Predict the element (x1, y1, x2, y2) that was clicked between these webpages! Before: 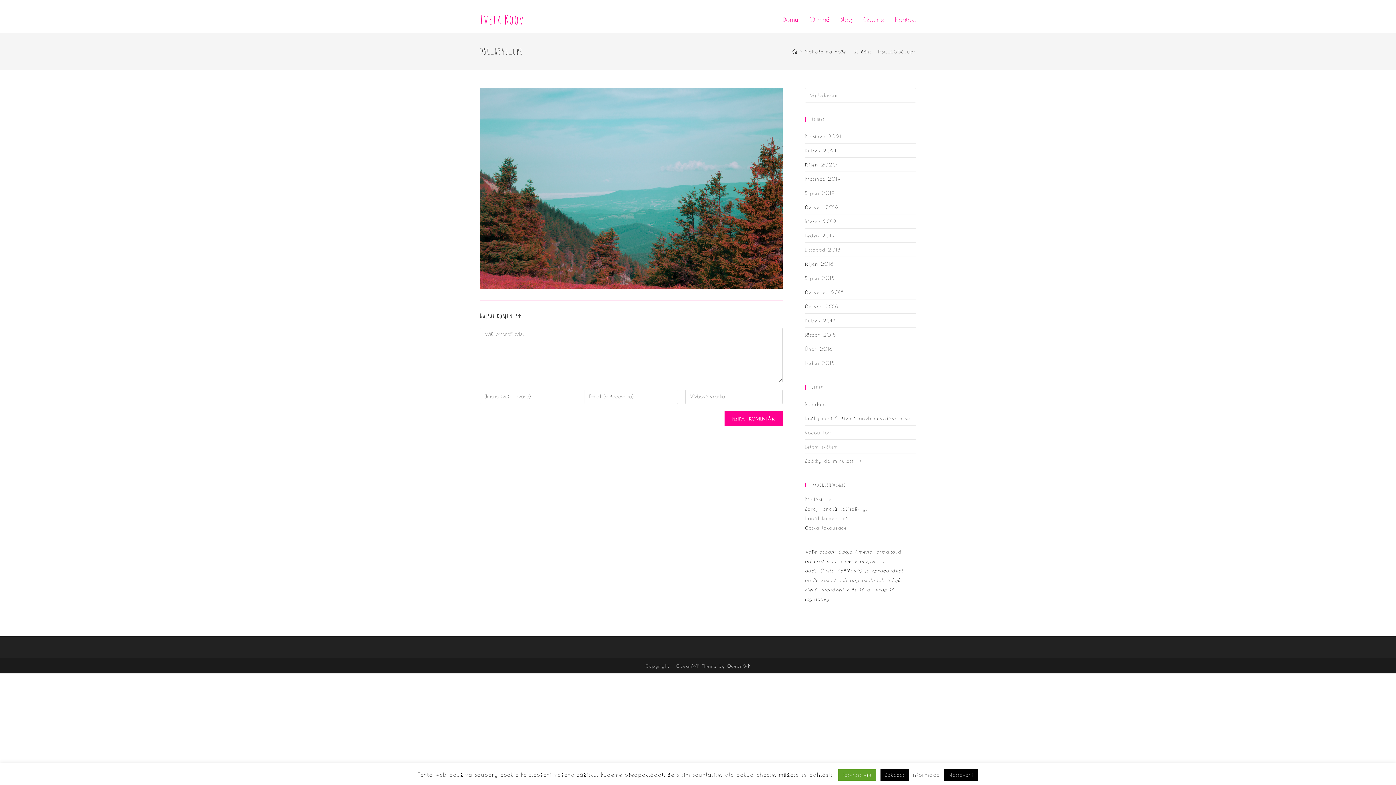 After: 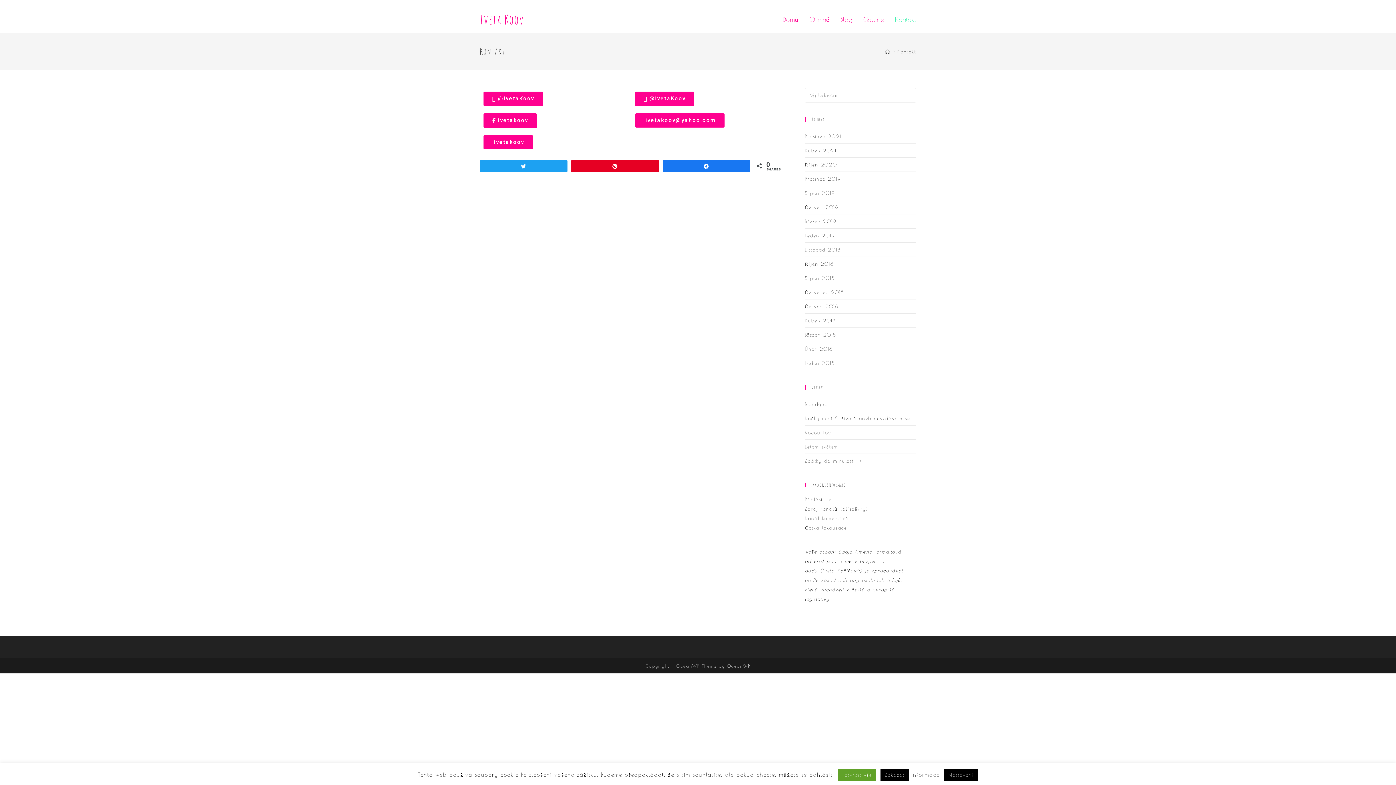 Action: bbox: (889, 6, 921, 33) label: Kontakt